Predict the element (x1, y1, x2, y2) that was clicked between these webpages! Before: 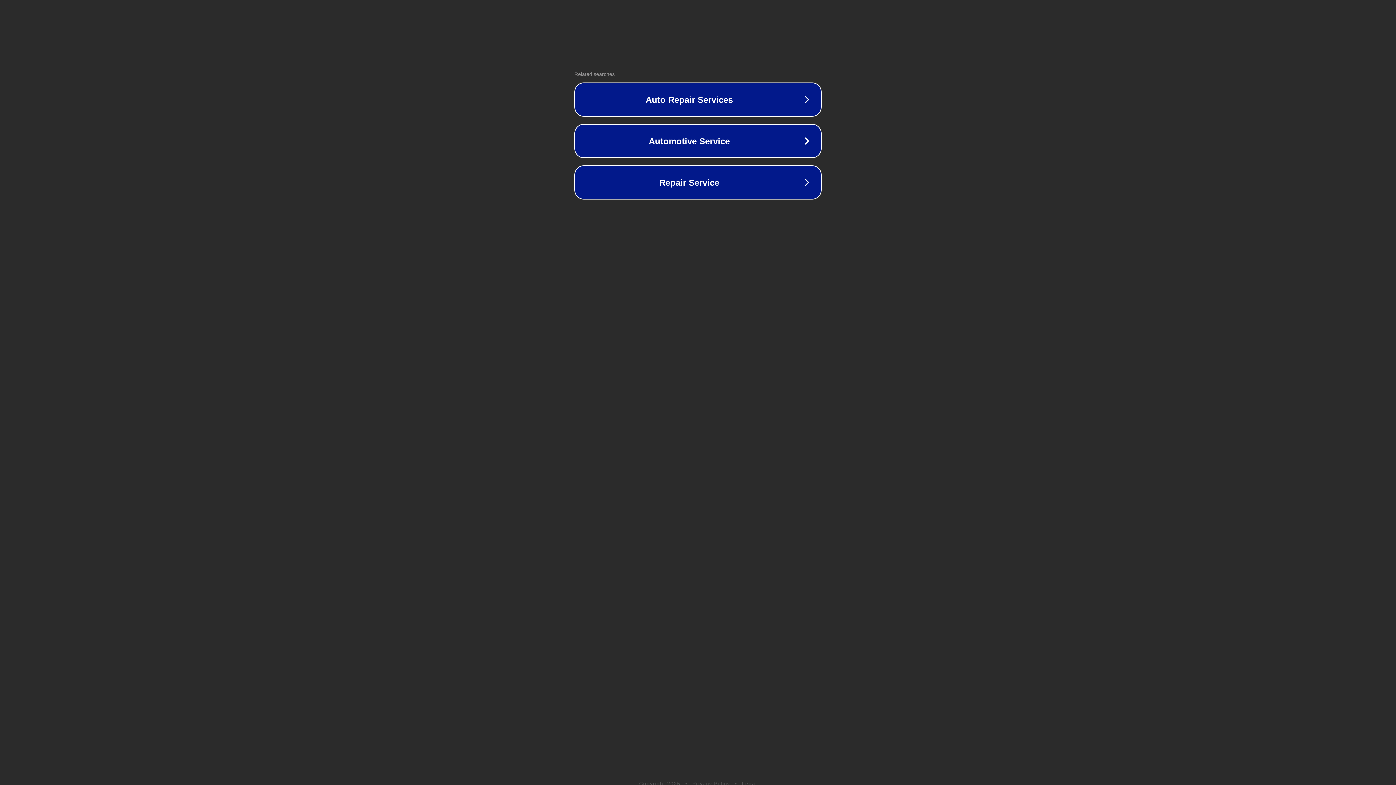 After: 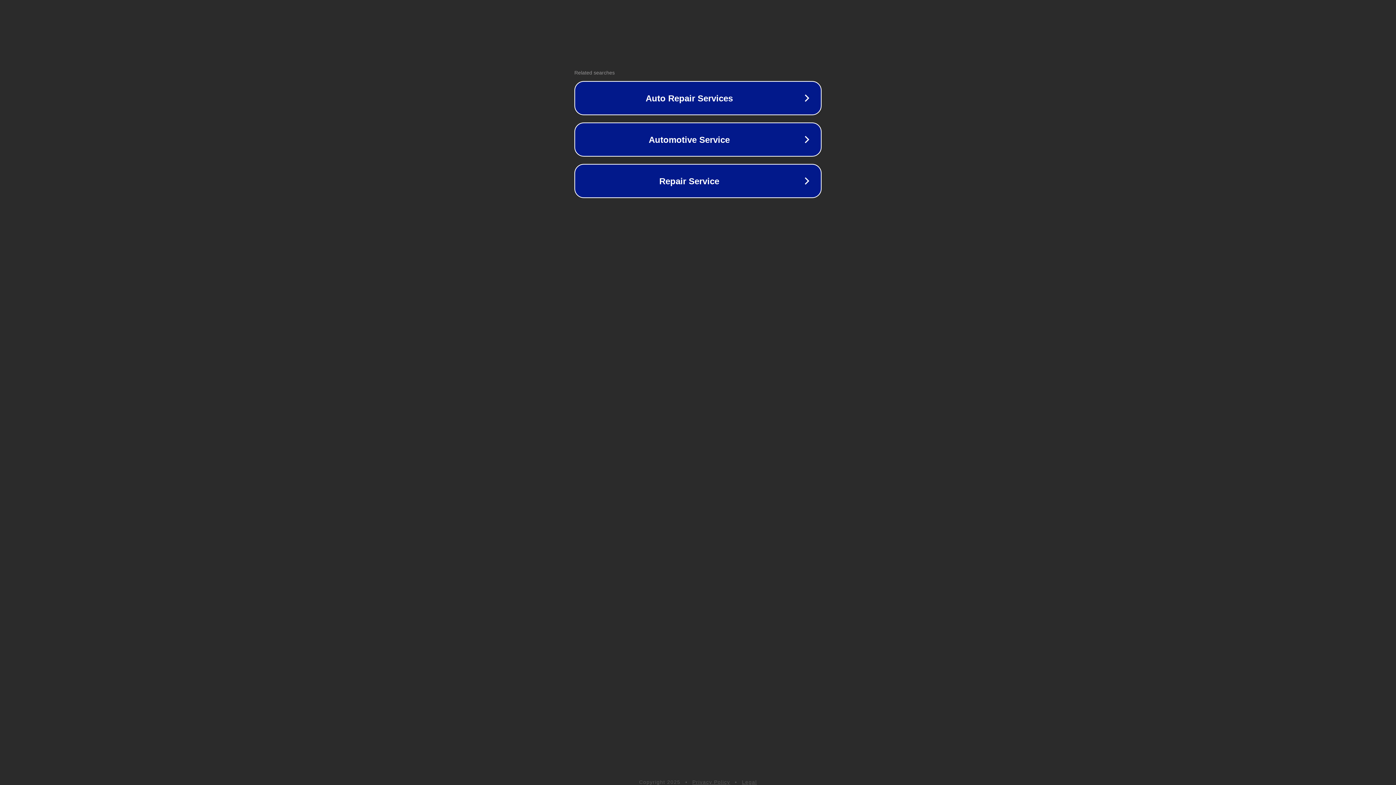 Action: bbox: (742, 781, 757, 786) label: Legal